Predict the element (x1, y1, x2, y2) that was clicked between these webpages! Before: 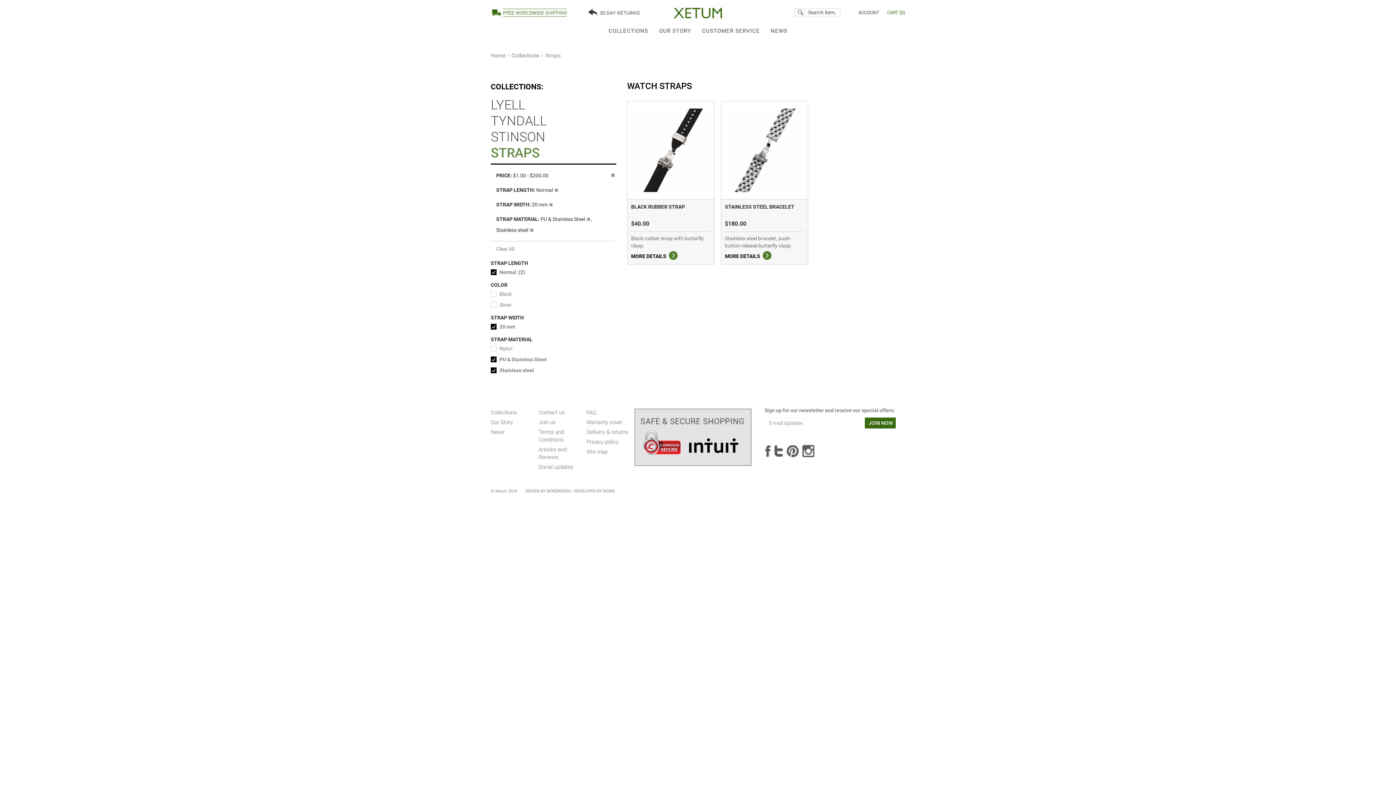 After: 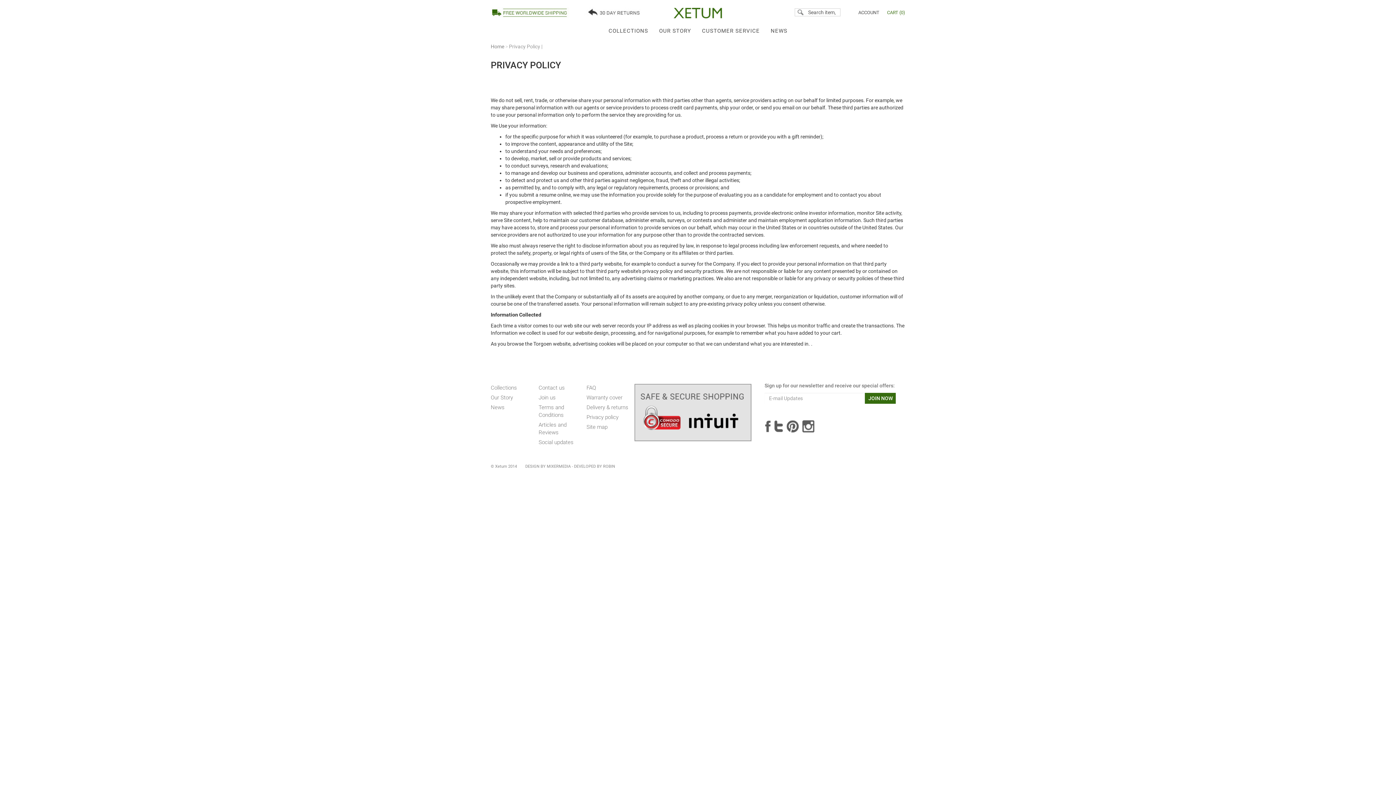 Action: label: Privacy policy bbox: (586, 438, 618, 445)